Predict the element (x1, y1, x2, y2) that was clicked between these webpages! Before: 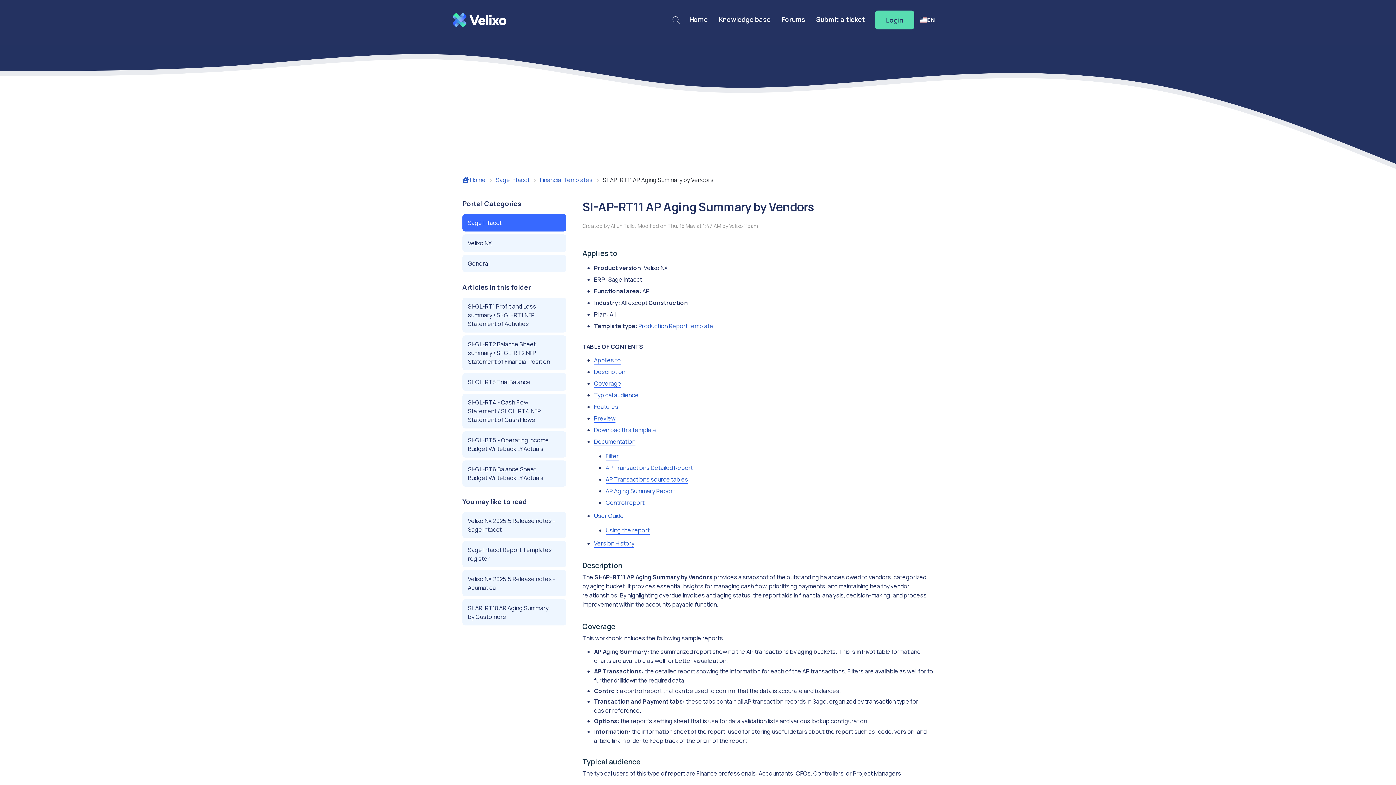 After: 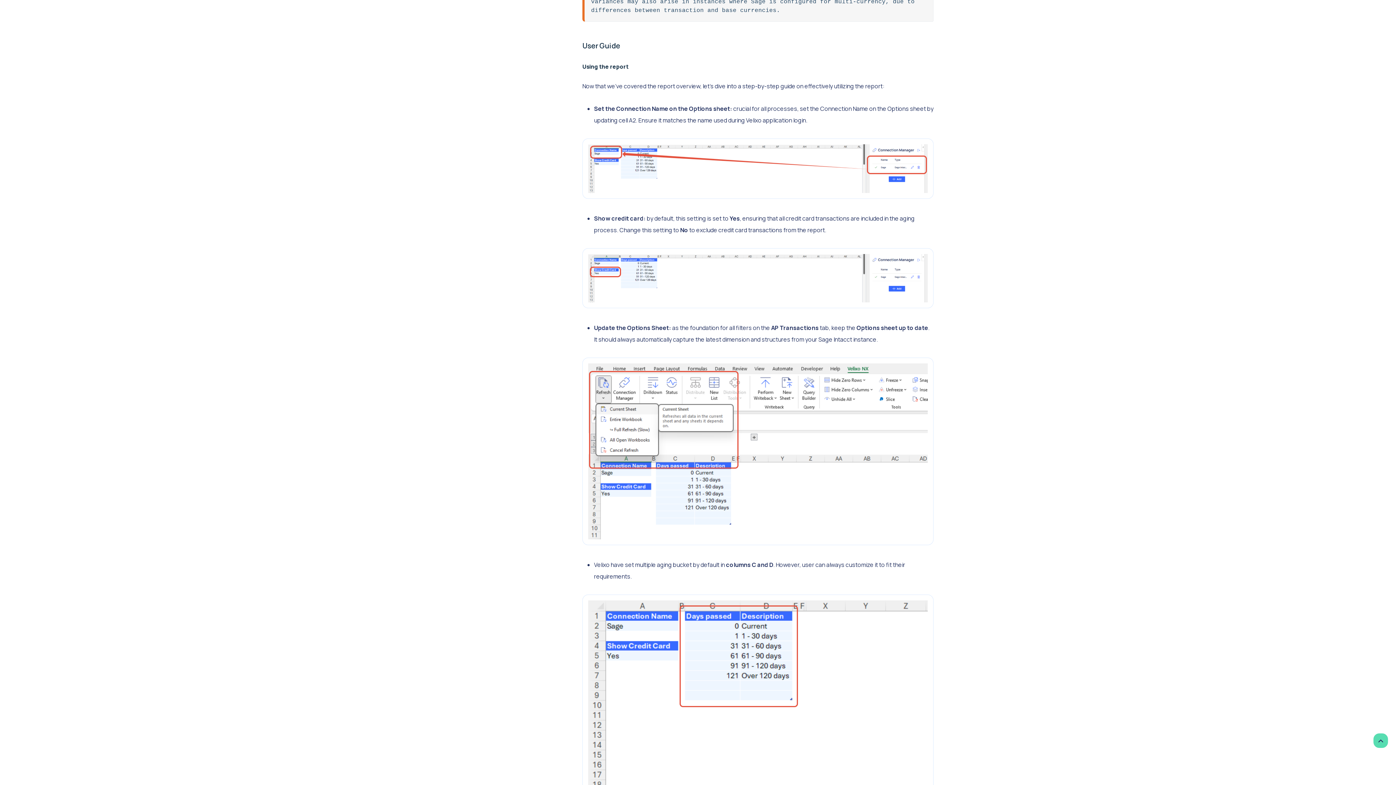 Action: label: User Guide bbox: (594, 512, 624, 520)